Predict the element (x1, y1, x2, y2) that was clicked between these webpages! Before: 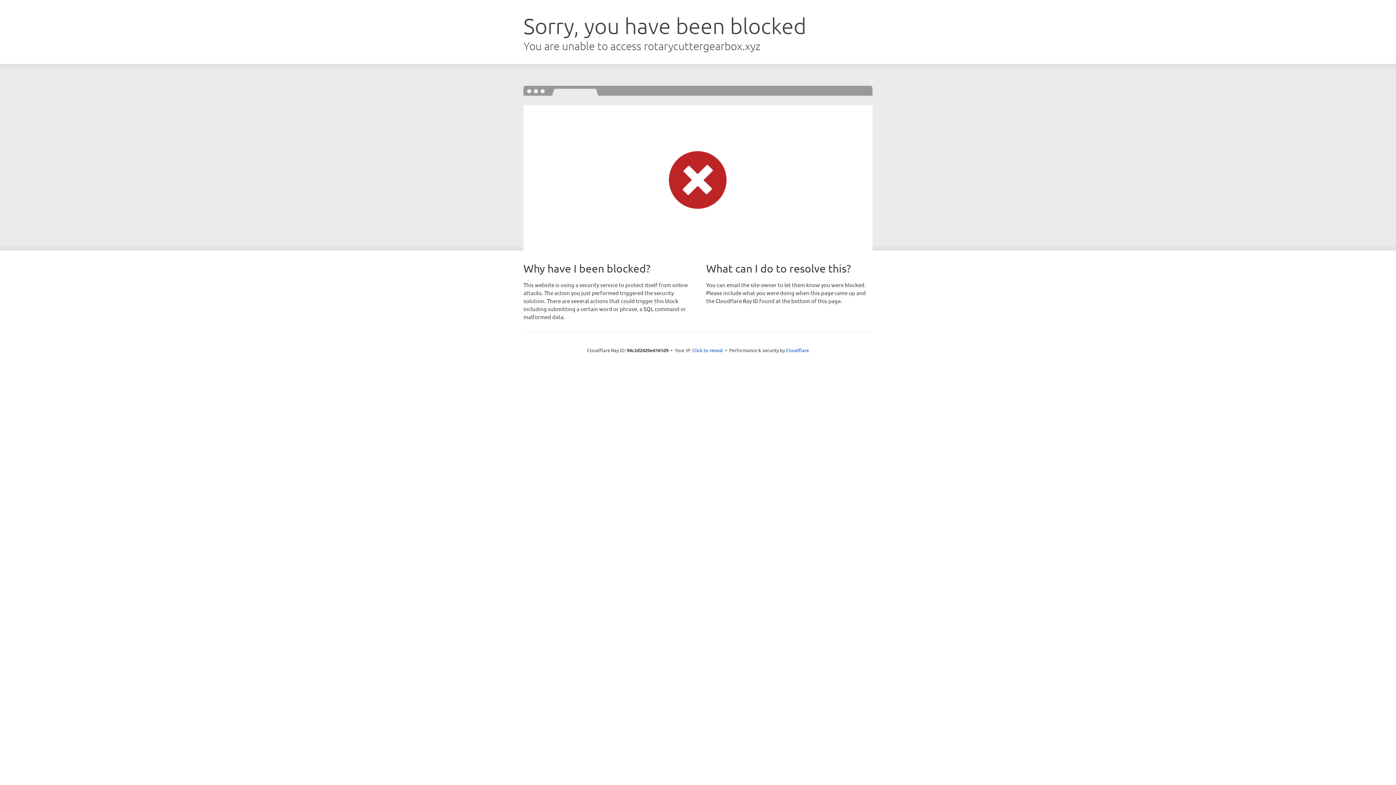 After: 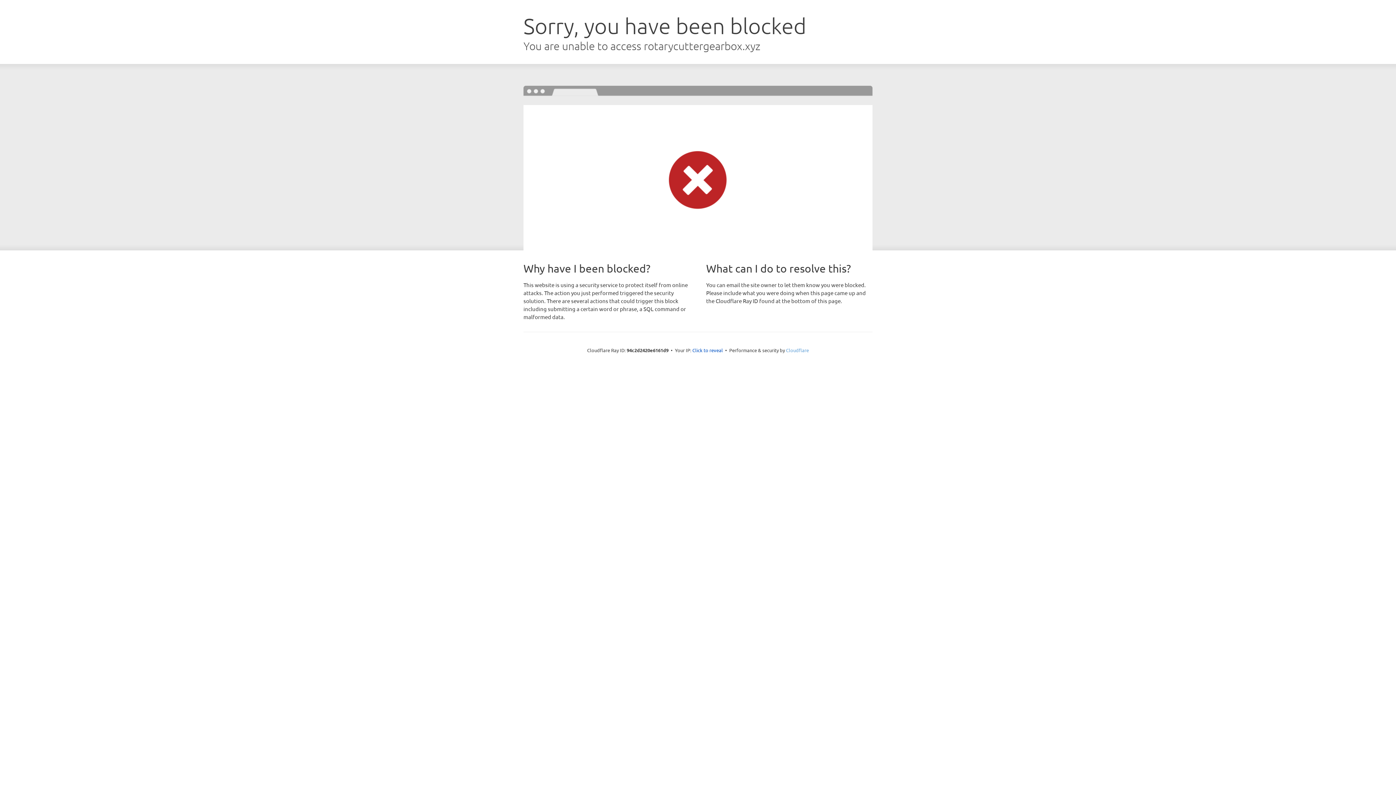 Action: bbox: (786, 347, 809, 353) label: Cloudflare